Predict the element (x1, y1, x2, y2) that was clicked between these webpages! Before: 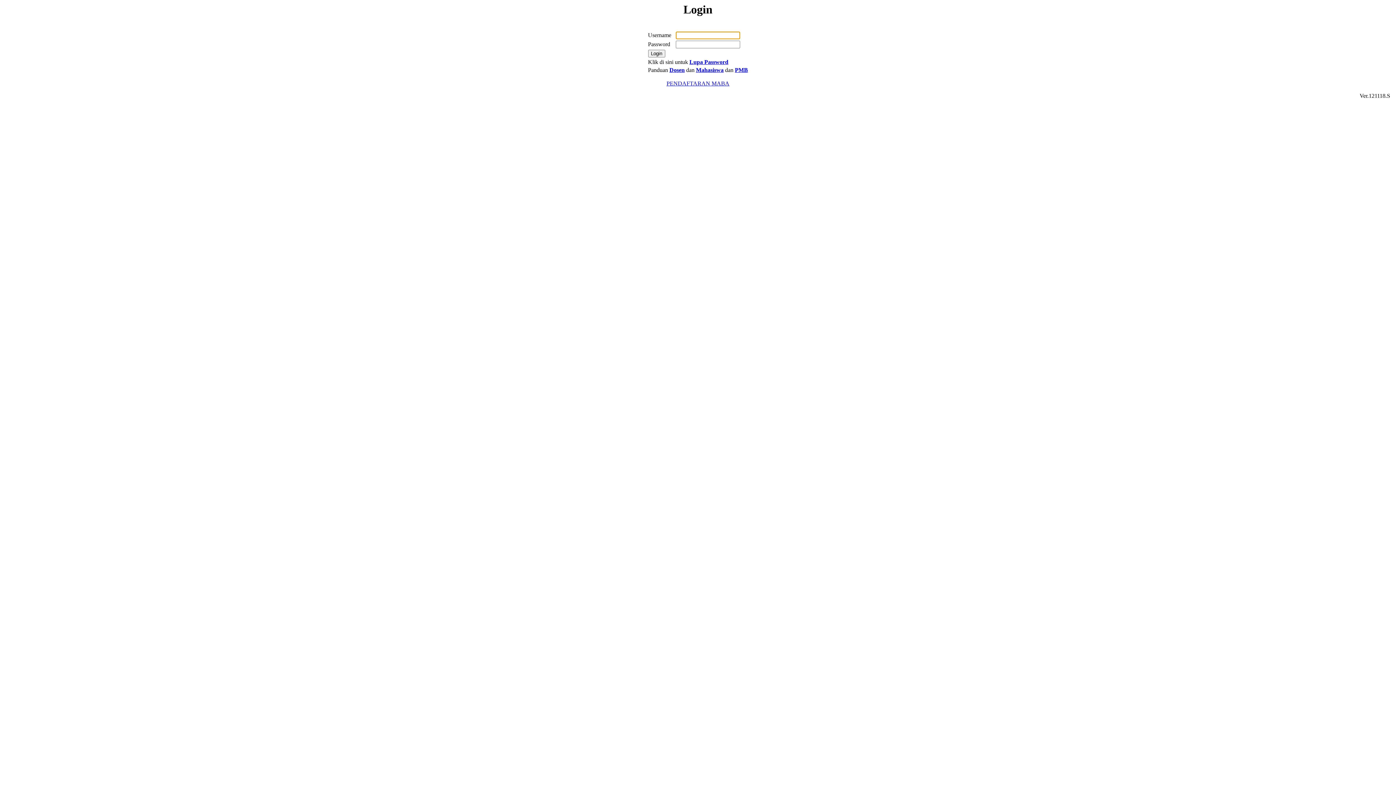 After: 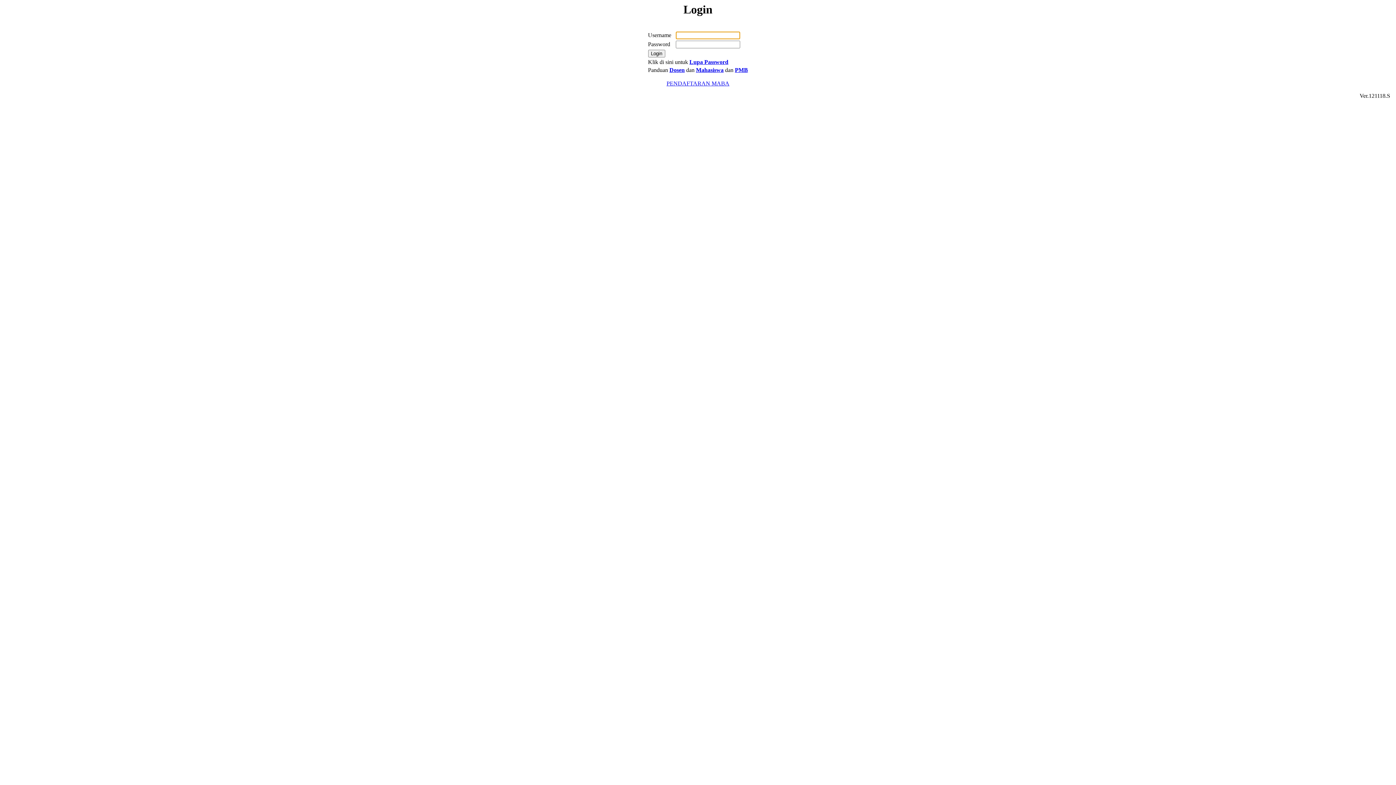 Action: label: Lupa Password bbox: (689, 59, 728, 65)